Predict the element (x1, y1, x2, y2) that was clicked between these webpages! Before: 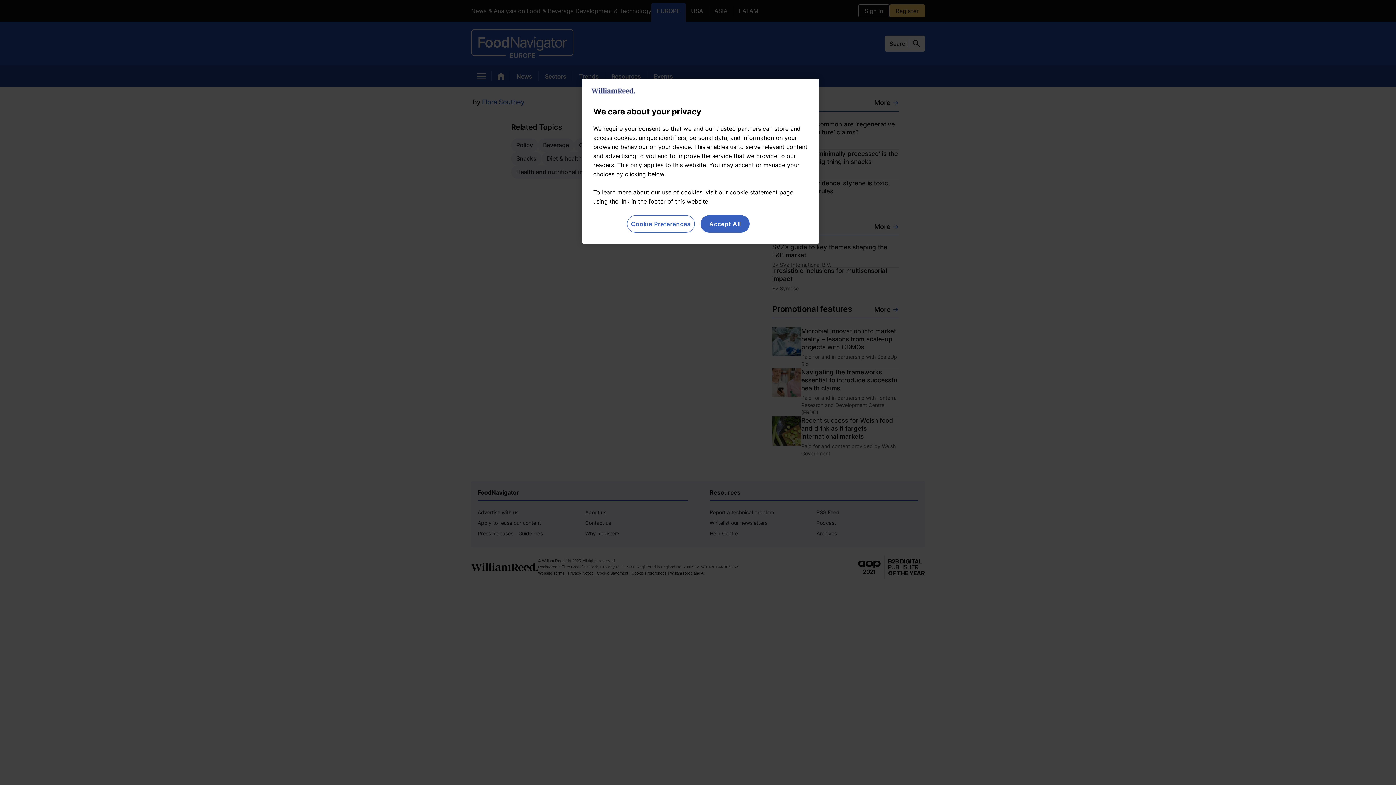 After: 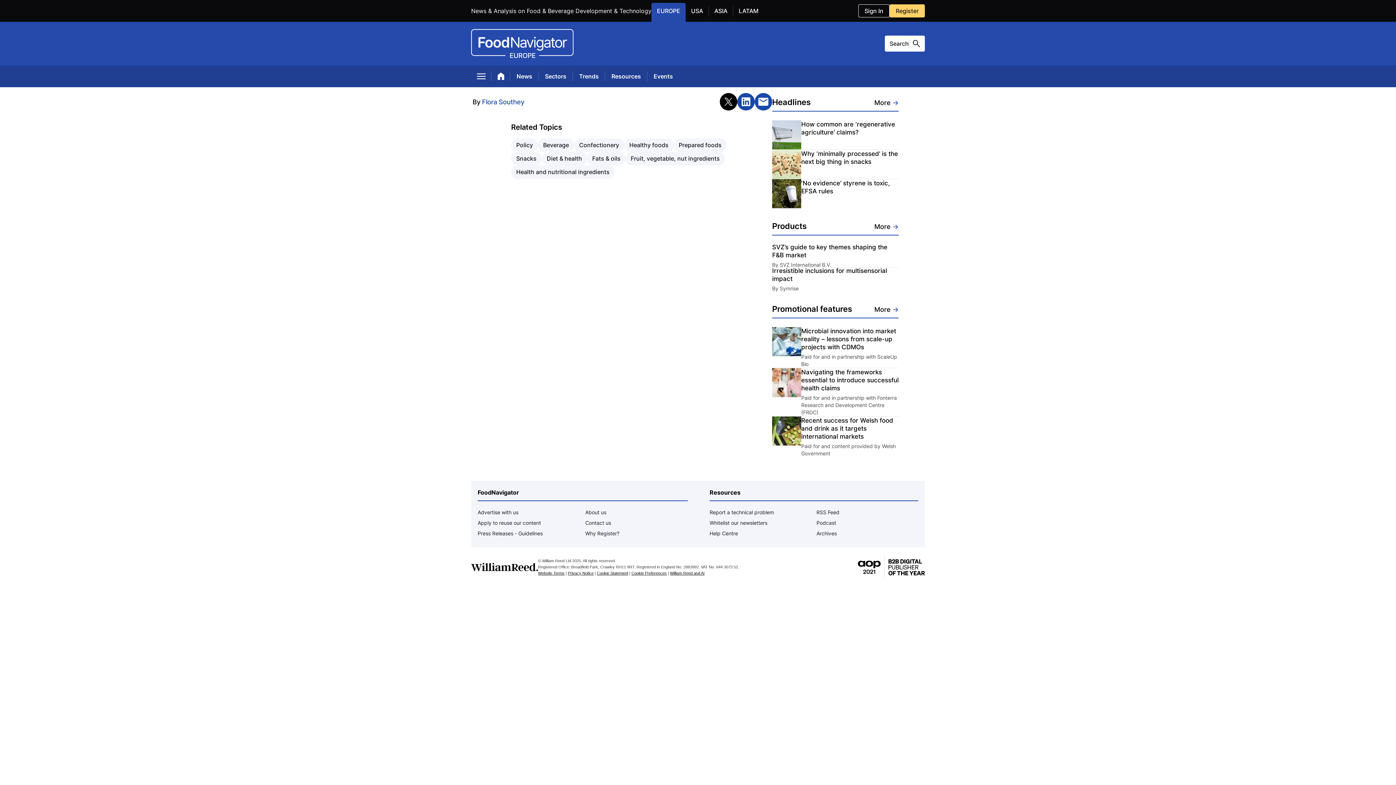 Action: label: Accept All bbox: (700, 215, 749, 232)